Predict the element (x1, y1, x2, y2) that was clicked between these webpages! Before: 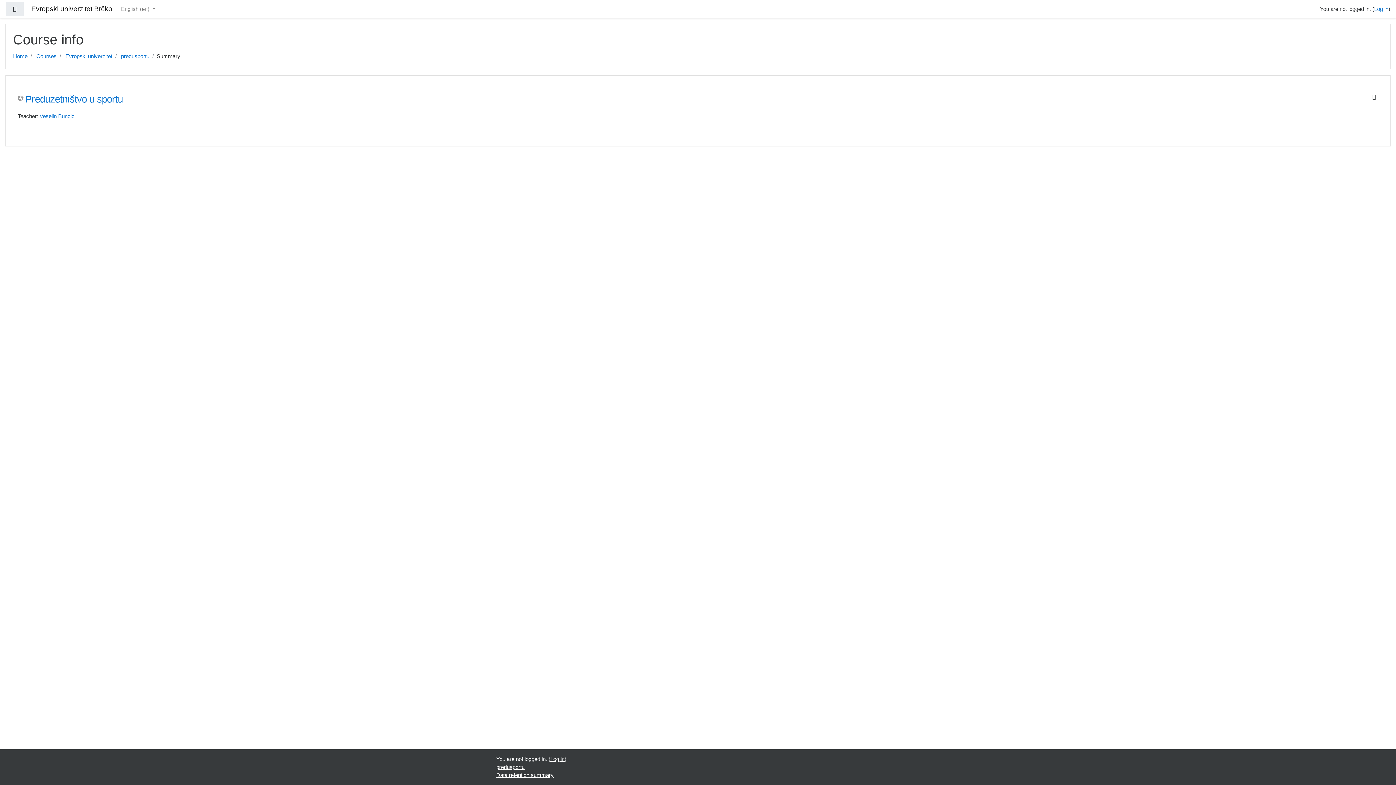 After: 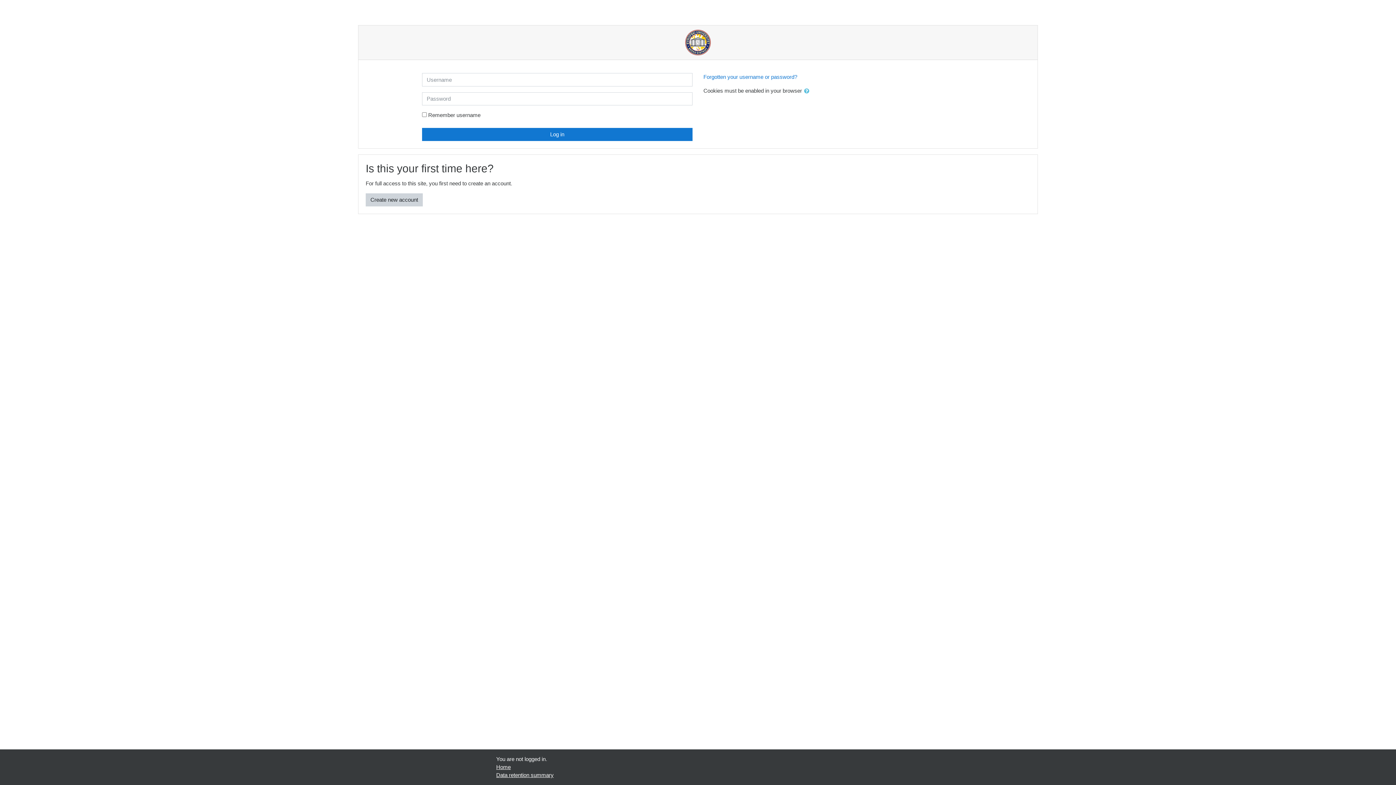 Action: bbox: (550, 756, 564, 762) label: Log in